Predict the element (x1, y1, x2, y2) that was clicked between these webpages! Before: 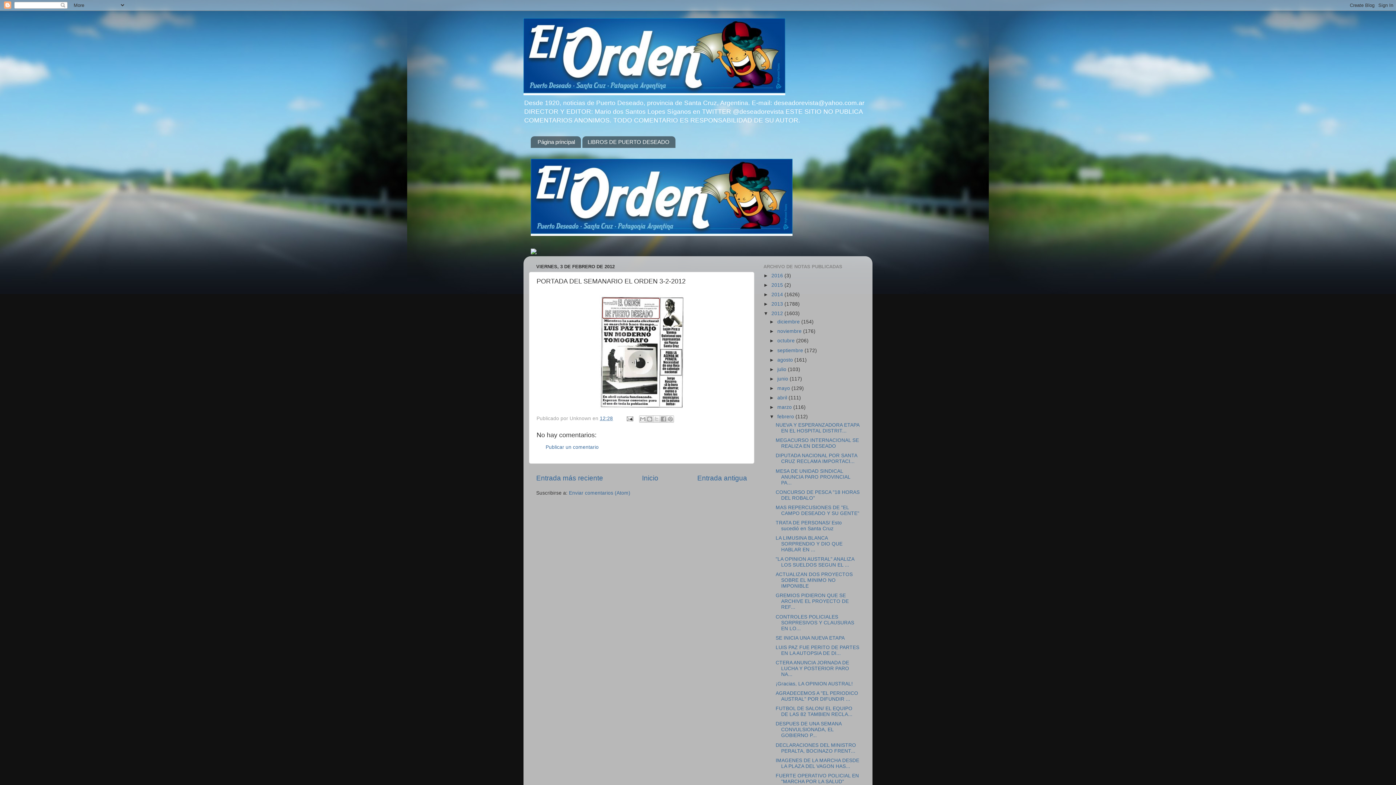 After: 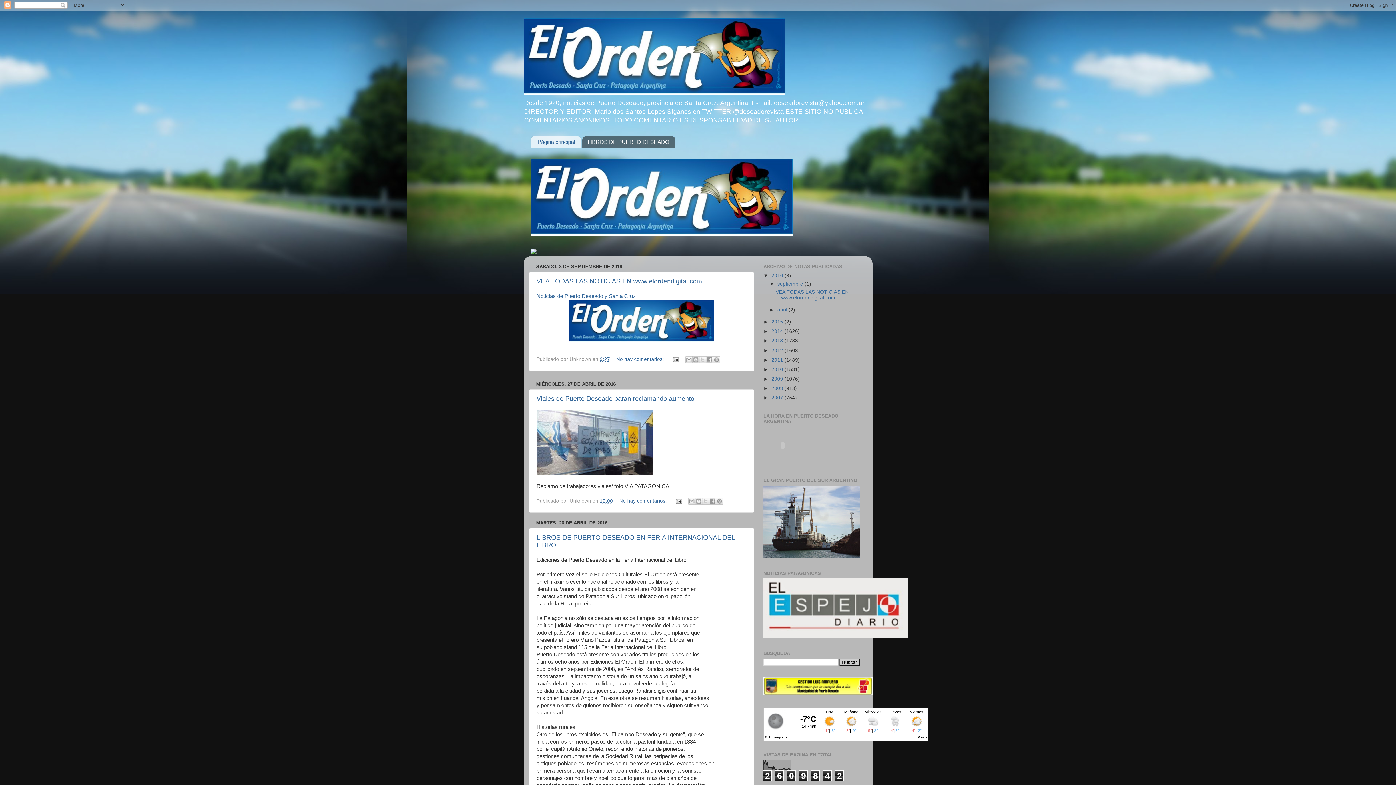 Action: bbox: (530, 136, 581, 147) label: Página principal